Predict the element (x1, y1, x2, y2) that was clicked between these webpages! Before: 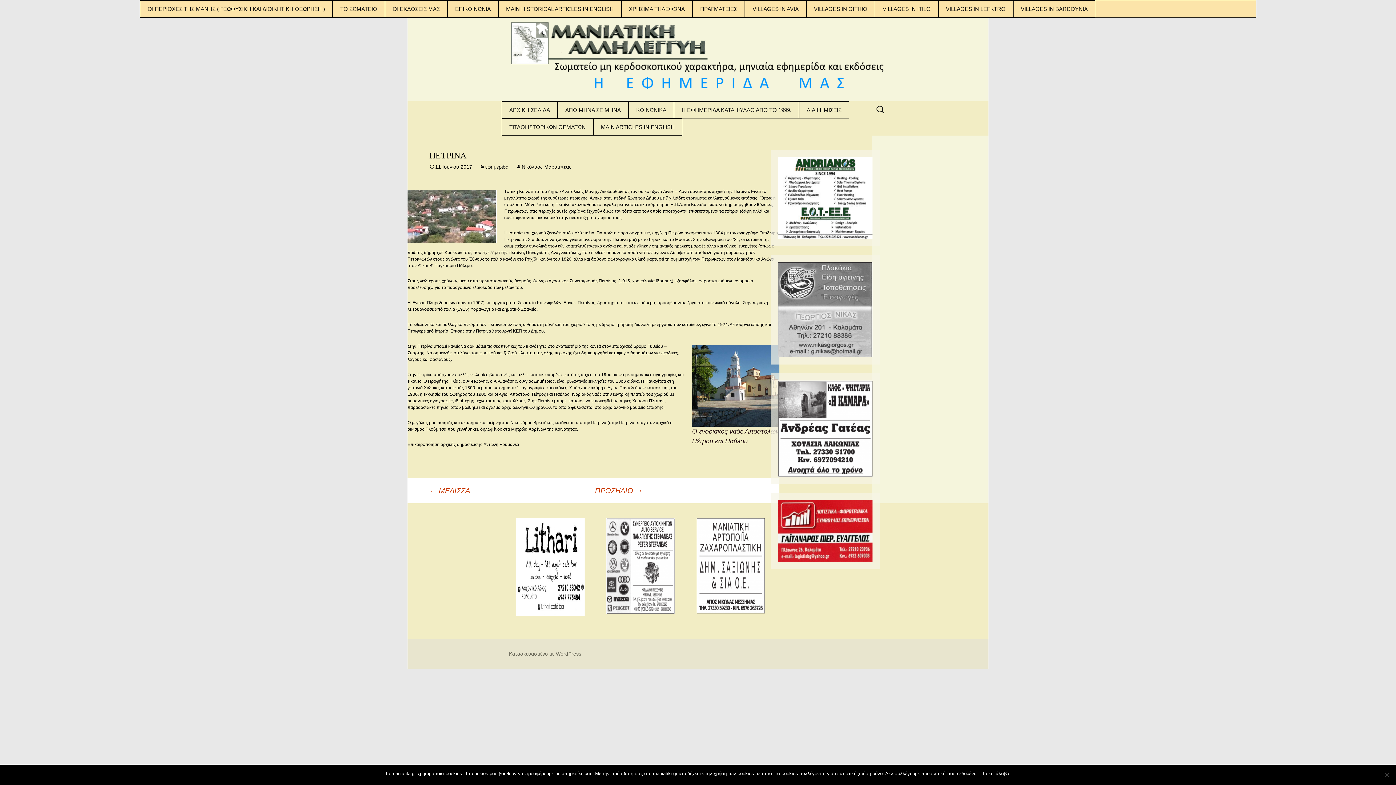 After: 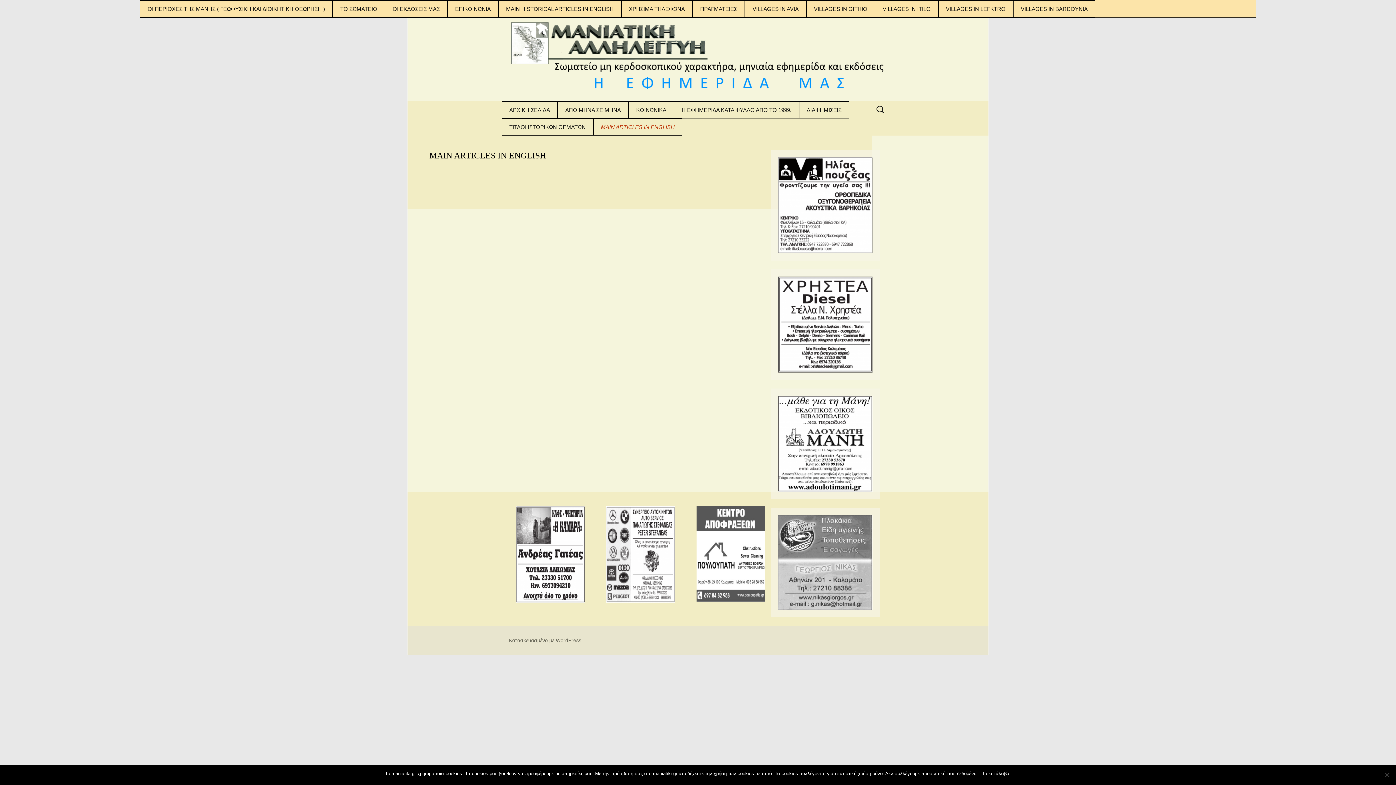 Action: bbox: (593, 118, 682, 135) label: MAIN ARTICLES IN ENGLISH